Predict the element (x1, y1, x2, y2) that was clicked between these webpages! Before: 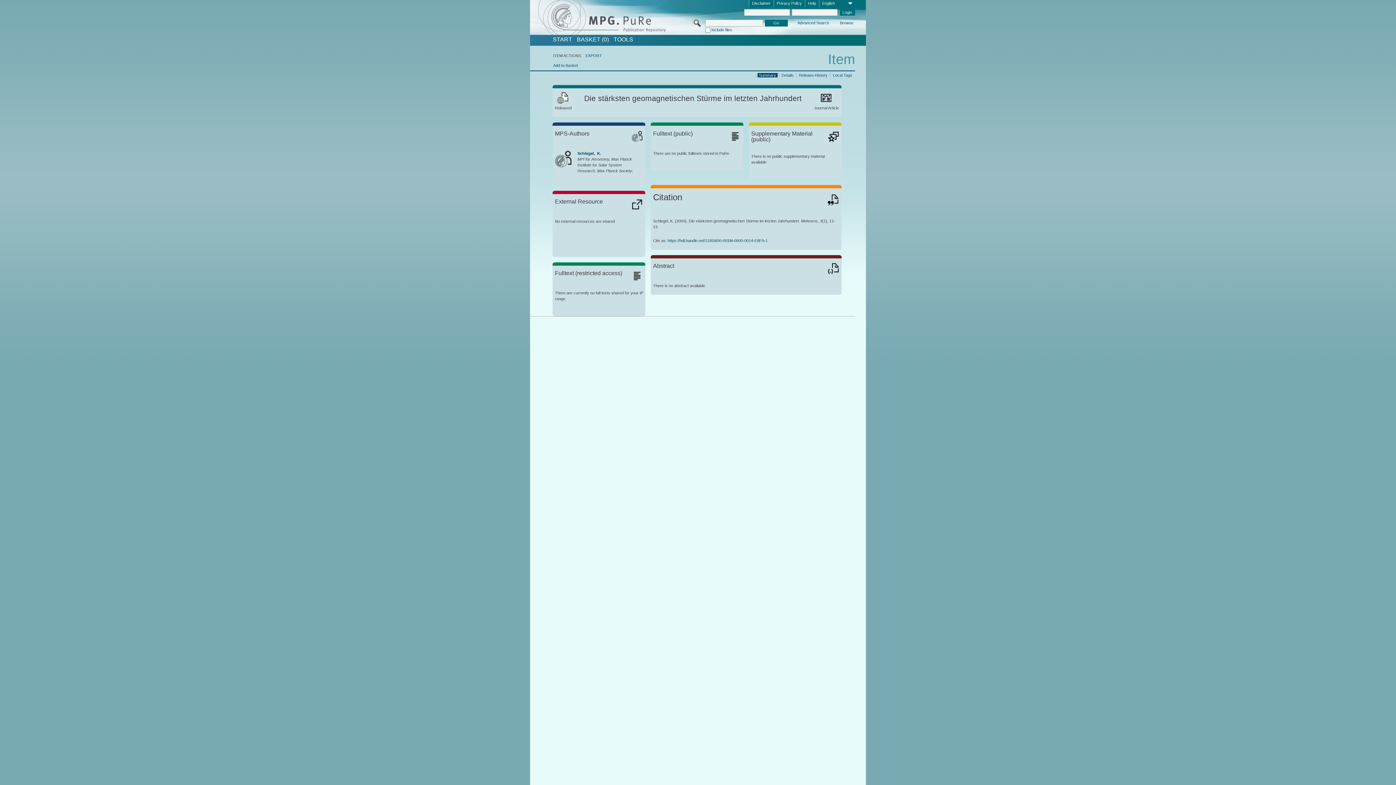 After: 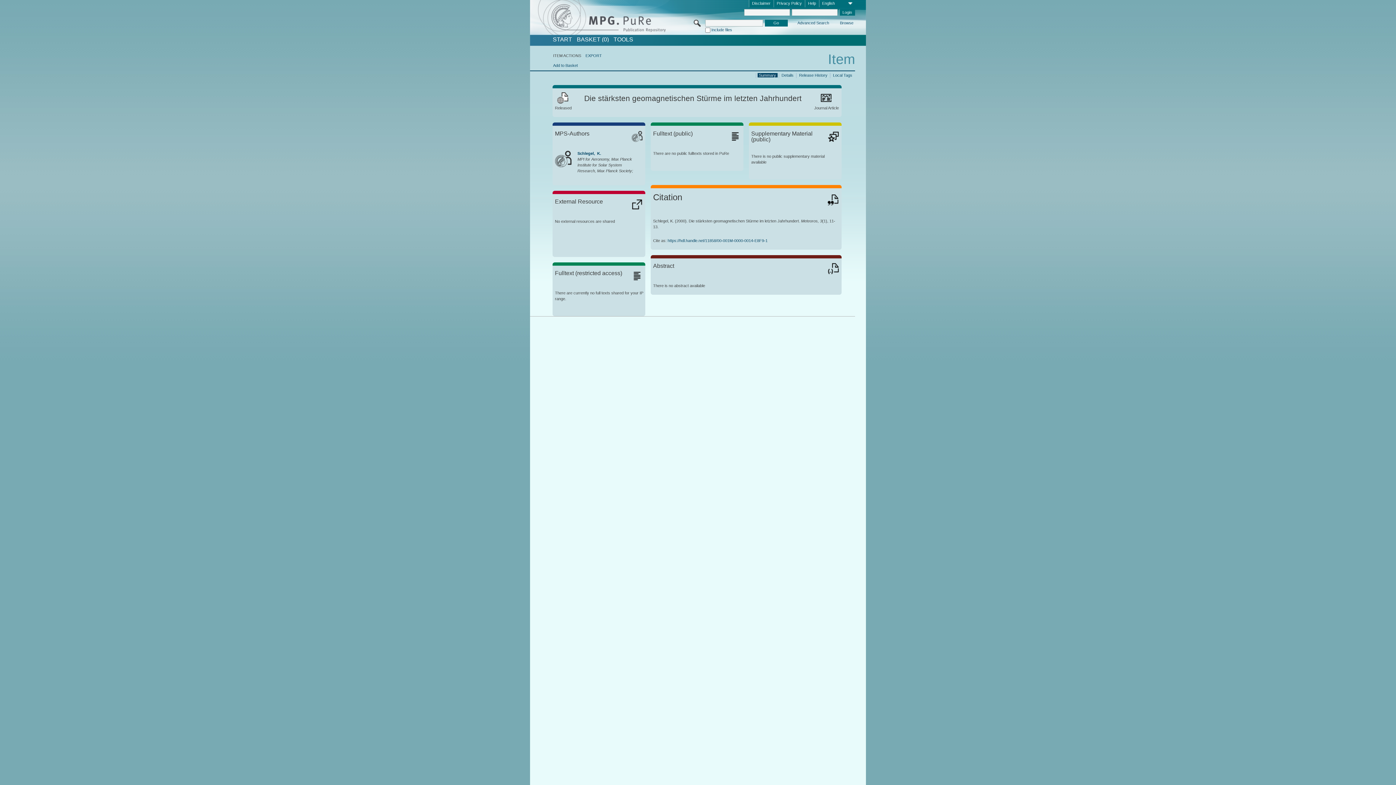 Action: bbox: (667, 238, 767, 242) label: https://hdl.handle.net/11858/00-001M-0000-0014-E8F9-1